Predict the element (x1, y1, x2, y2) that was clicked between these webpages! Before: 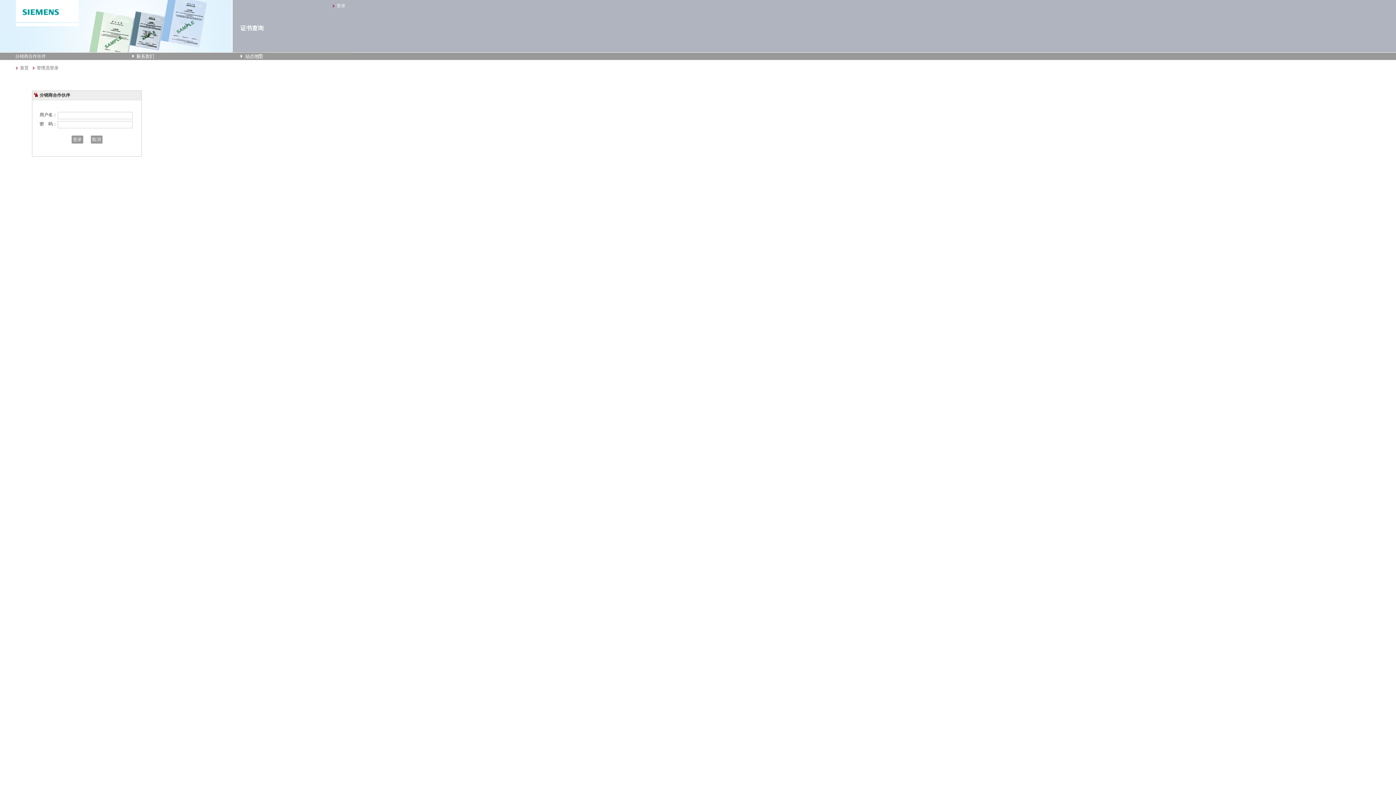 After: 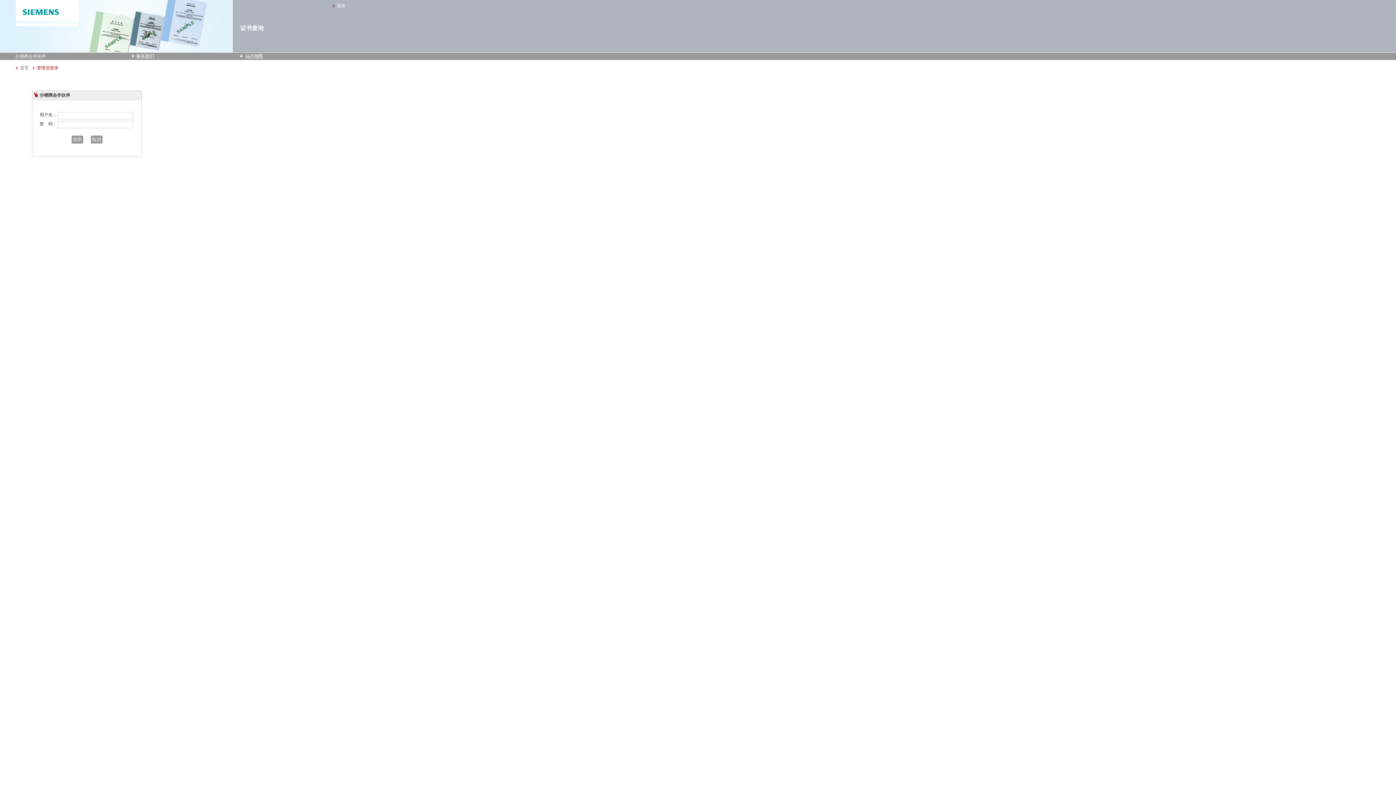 Action: bbox: (32, 65, 58, 70) label: 管理员登录